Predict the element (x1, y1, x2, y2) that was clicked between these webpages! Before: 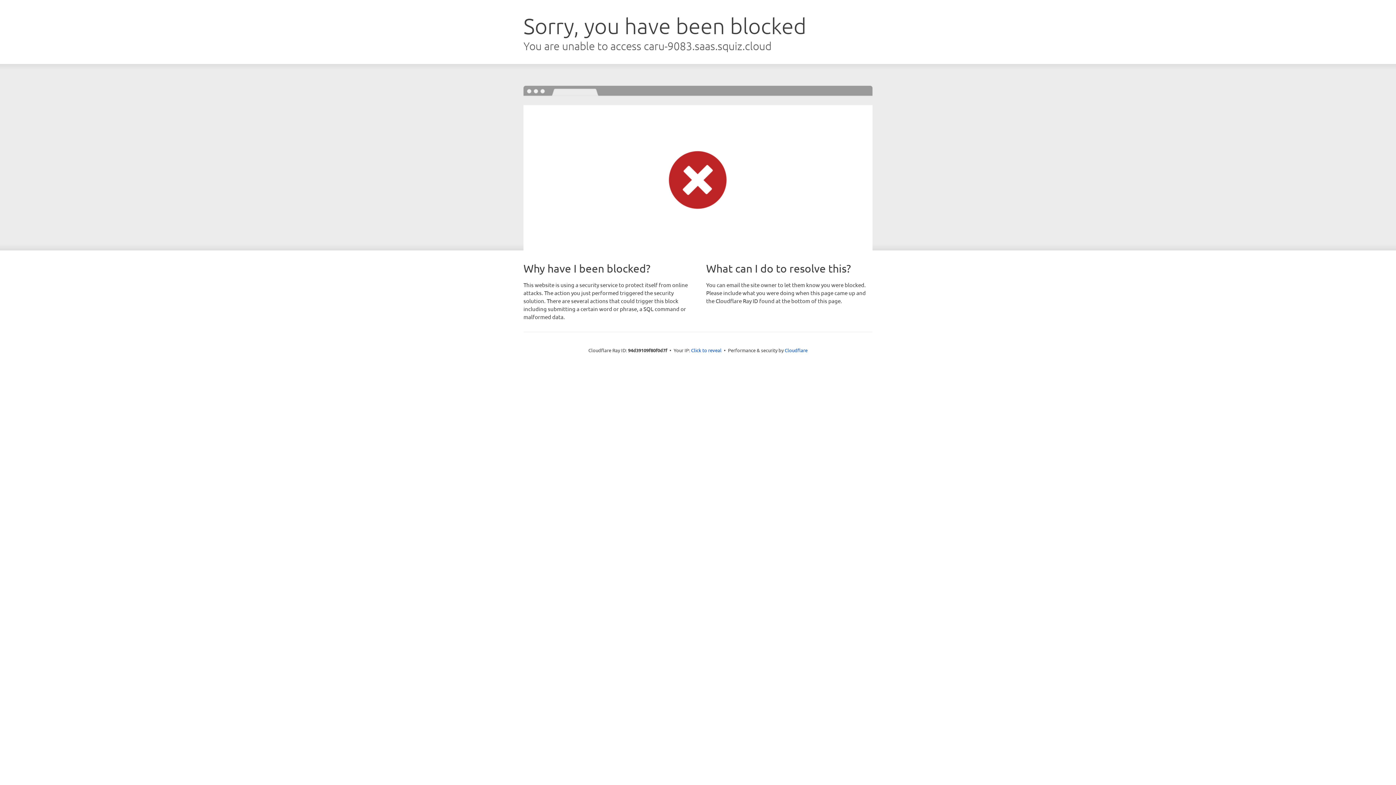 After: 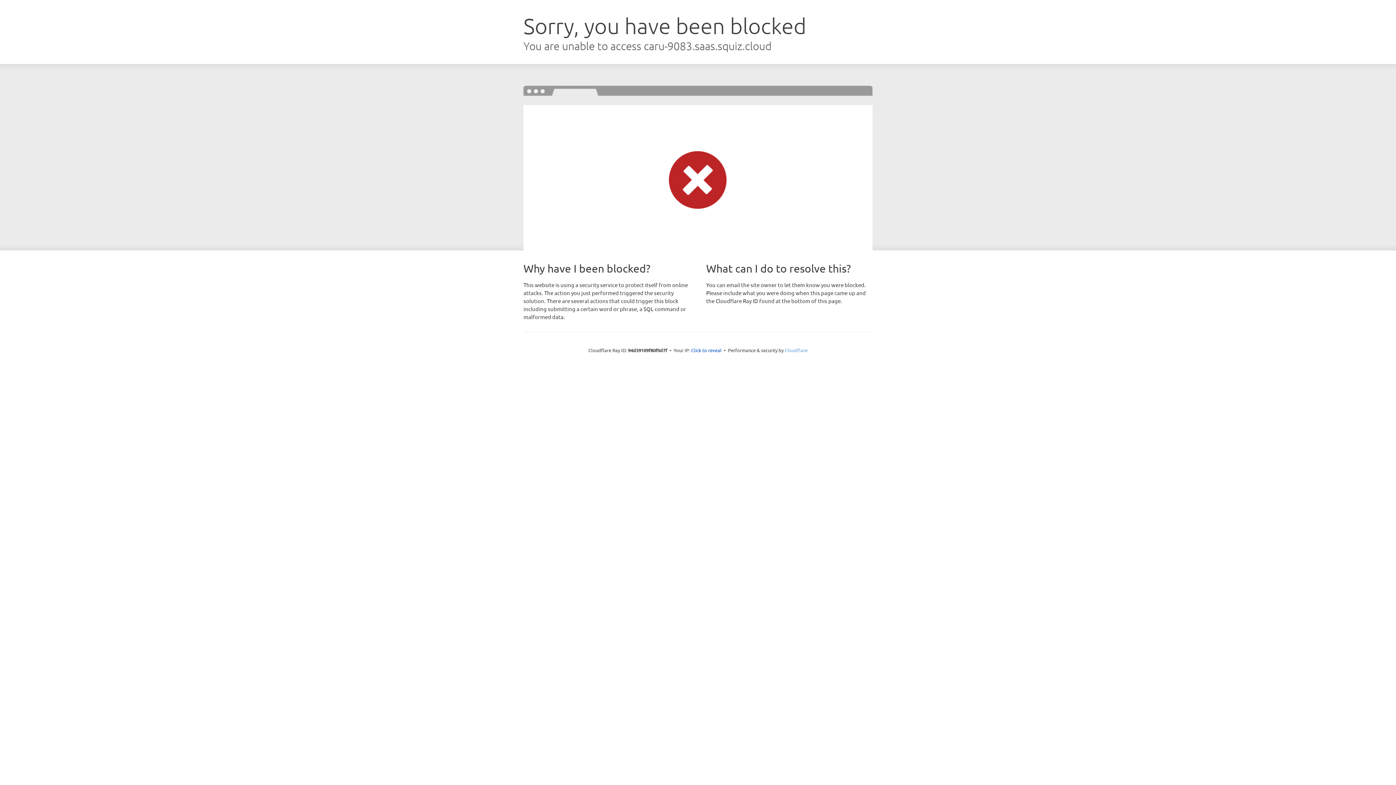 Action: label: Cloudflare bbox: (784, 347, 807, 353)